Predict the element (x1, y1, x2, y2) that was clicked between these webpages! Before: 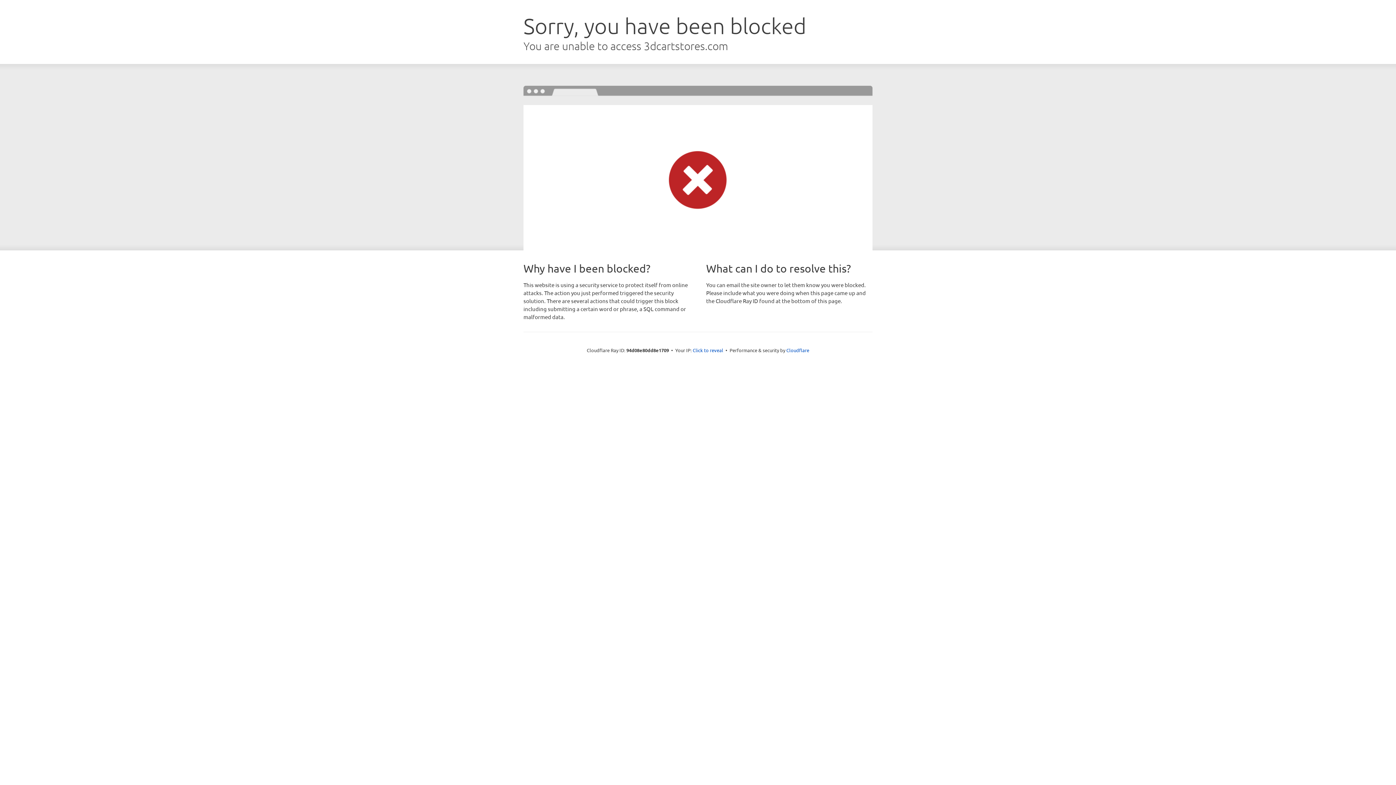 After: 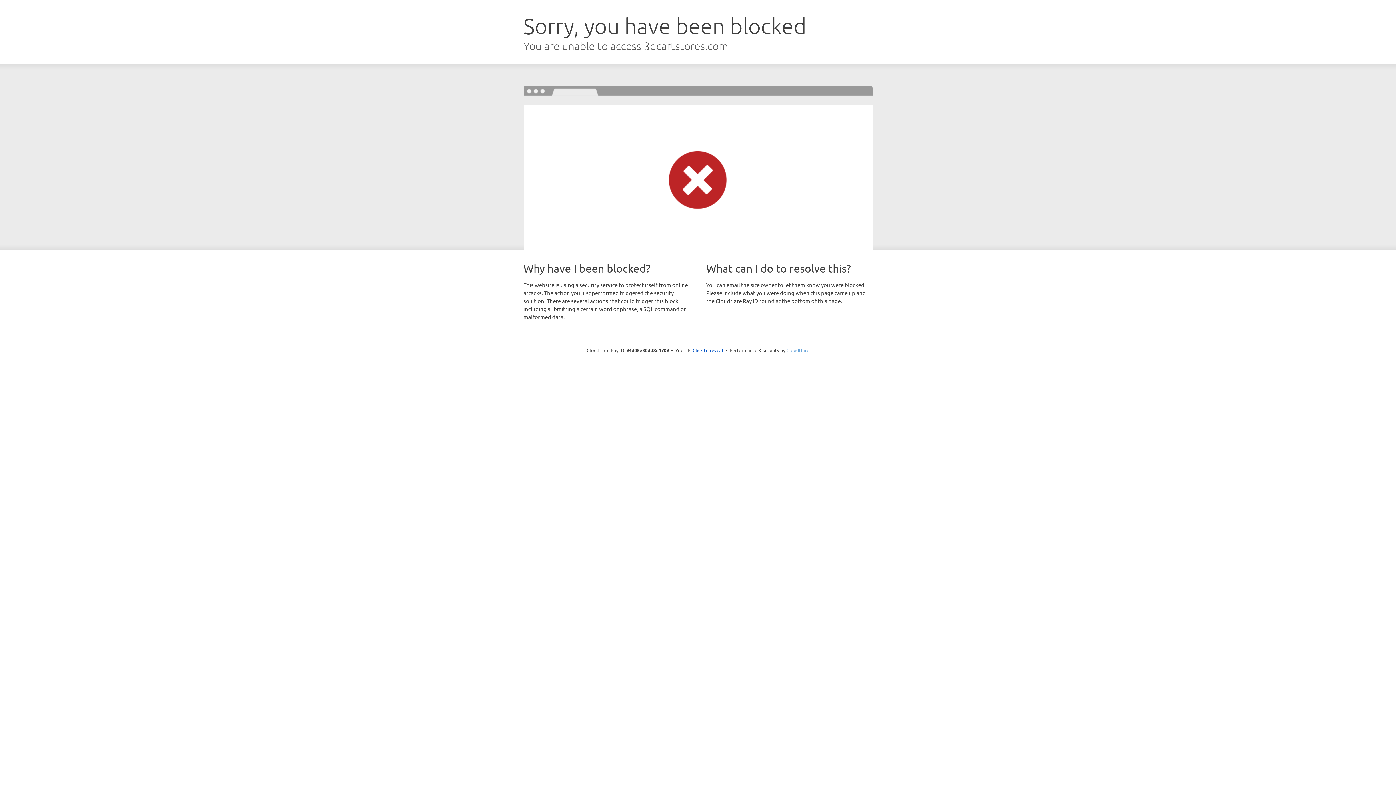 Action: bbox: (786, 347, 809, 353) label: Cloudflare